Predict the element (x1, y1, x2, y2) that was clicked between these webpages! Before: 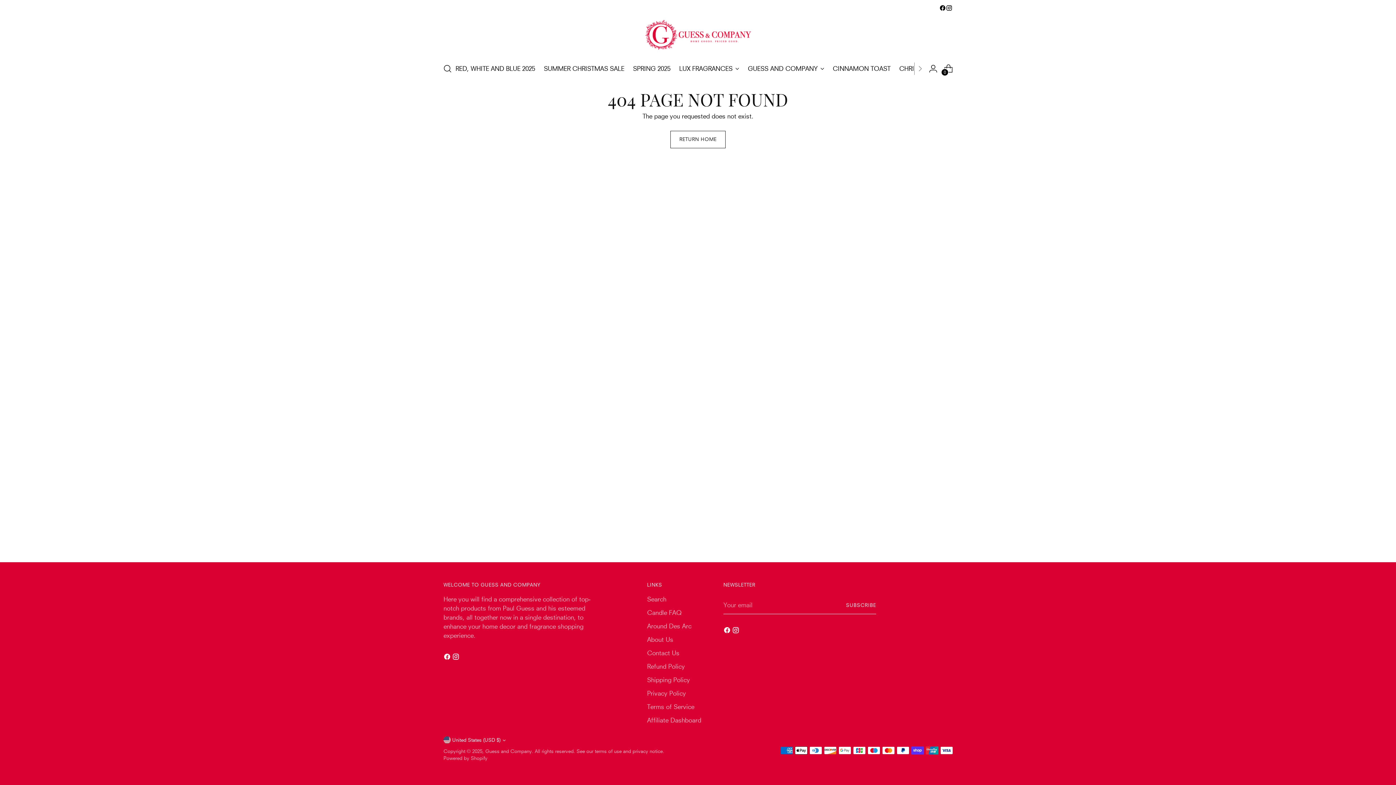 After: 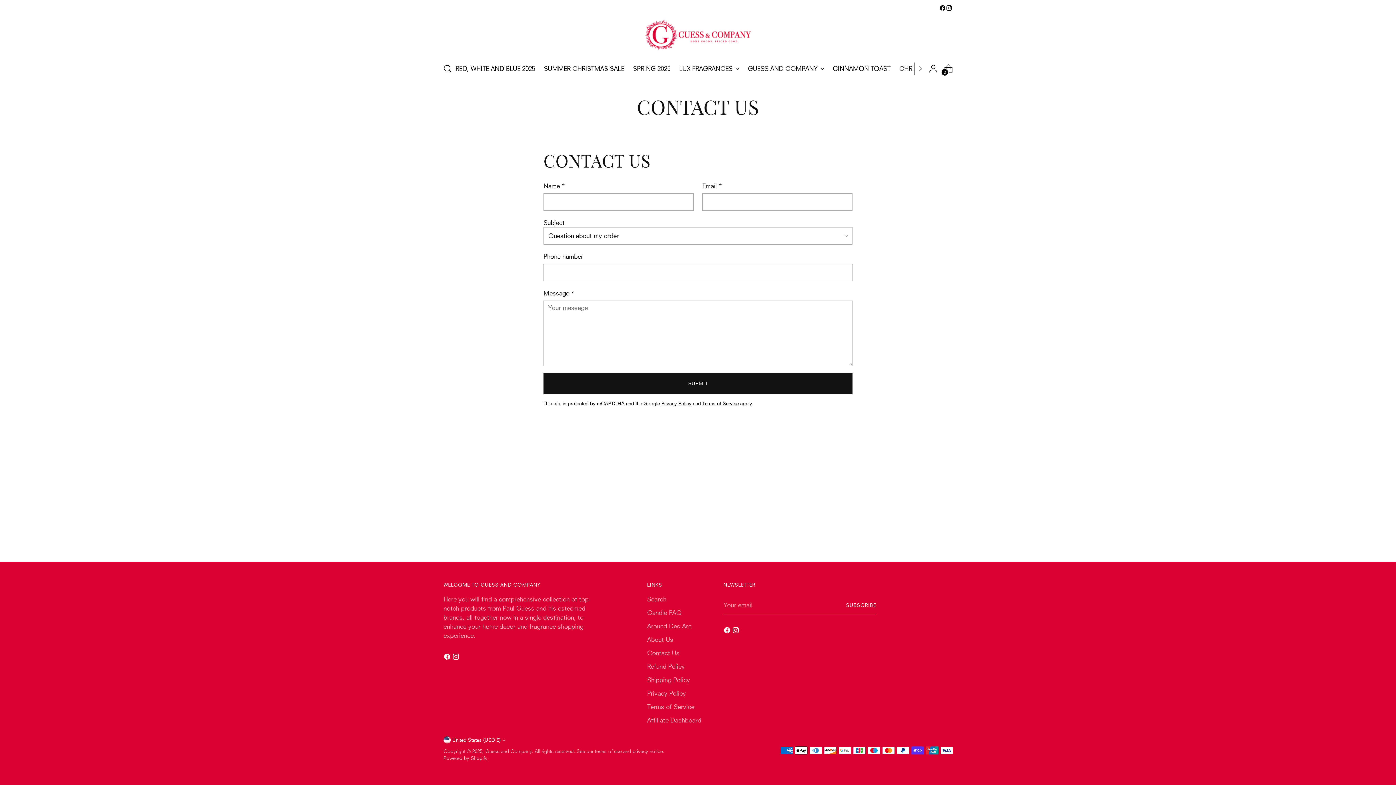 Action: bbox: (647, 649, 679, 657) label: Contact Us